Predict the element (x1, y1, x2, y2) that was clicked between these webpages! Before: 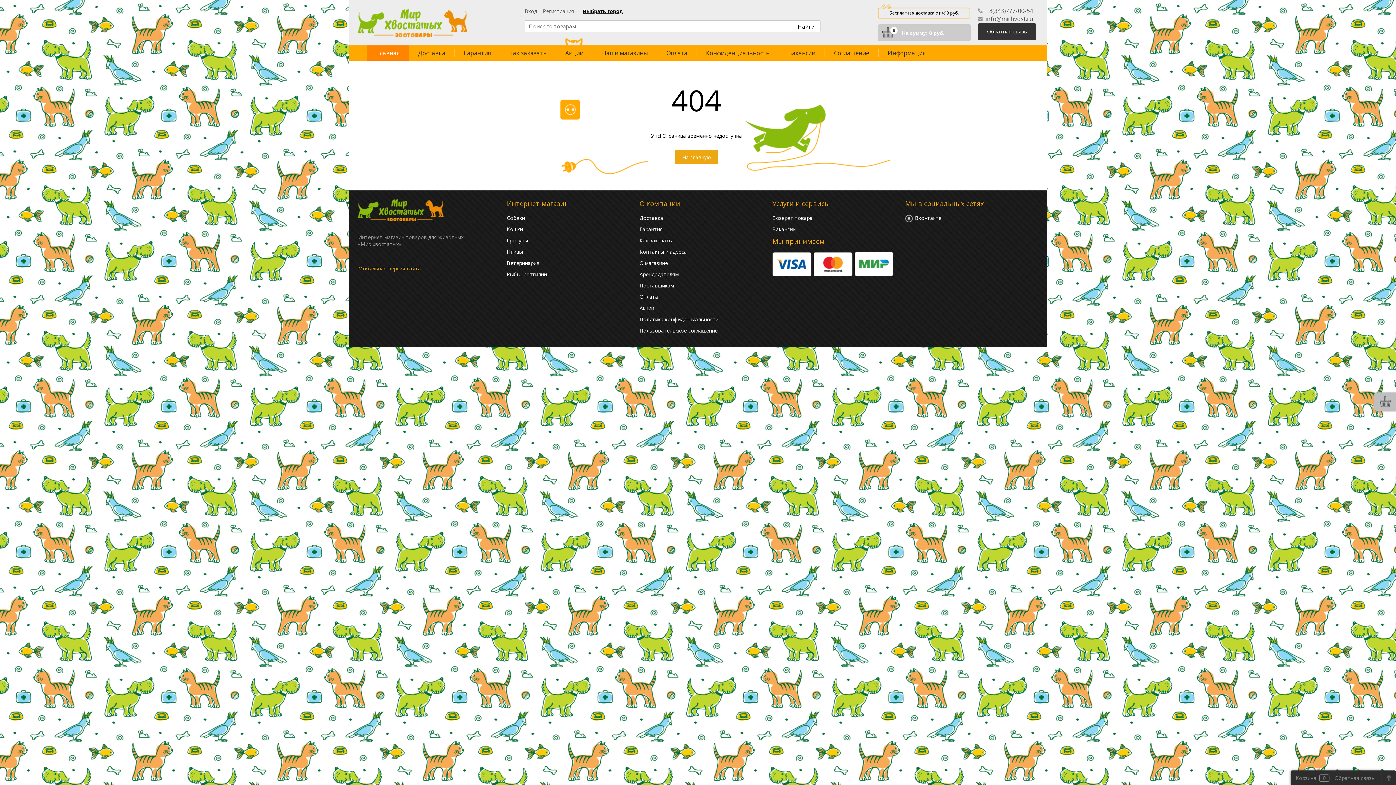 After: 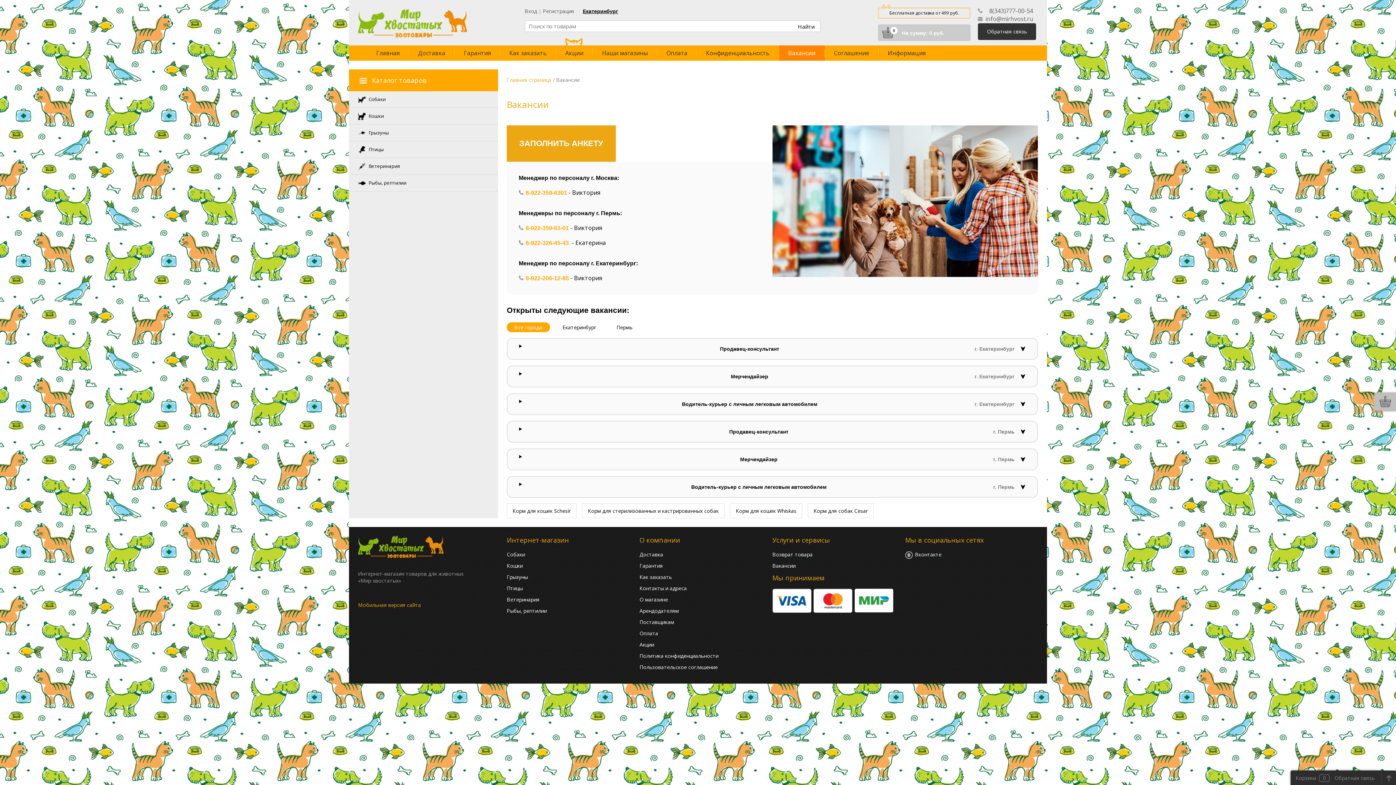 Action: bbox: (779, 45, 825, 60) label: Вакансии